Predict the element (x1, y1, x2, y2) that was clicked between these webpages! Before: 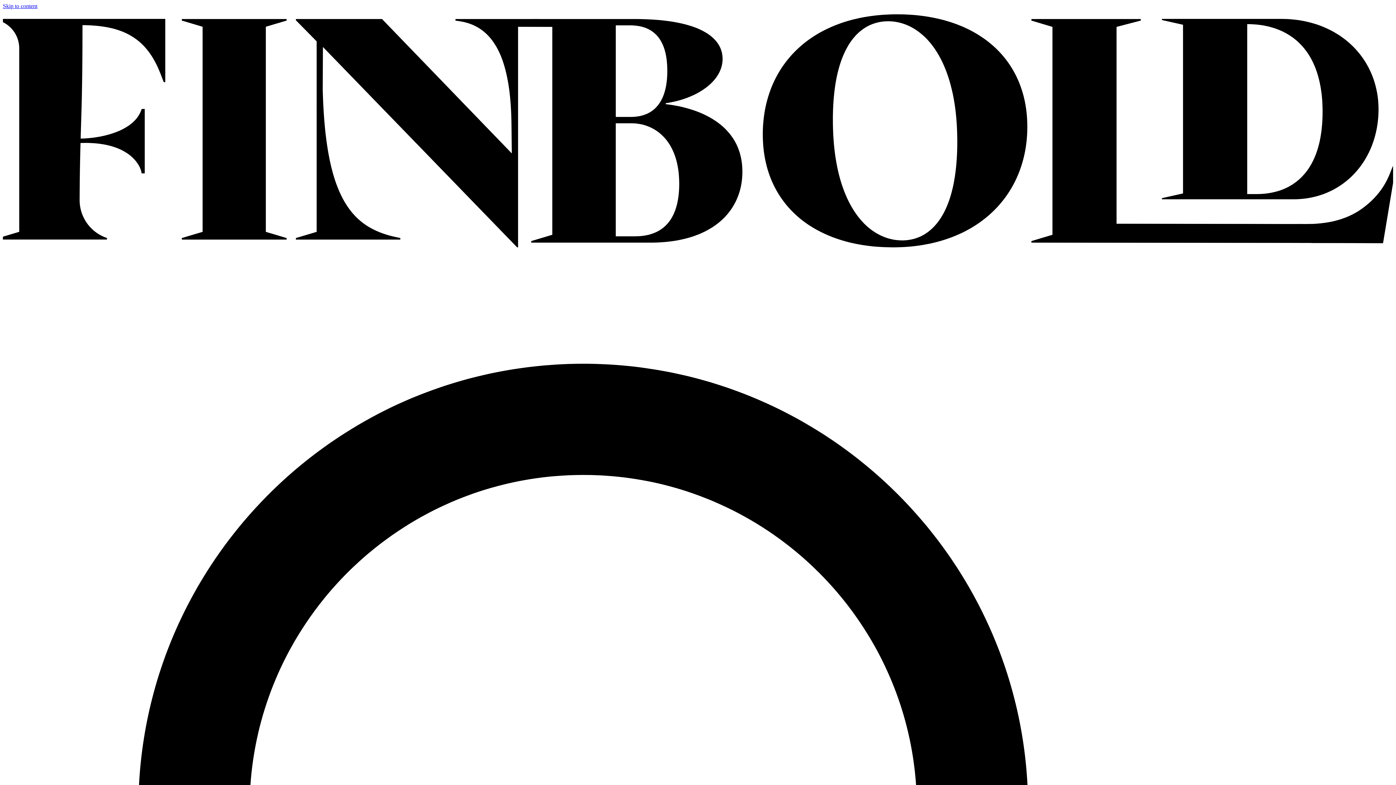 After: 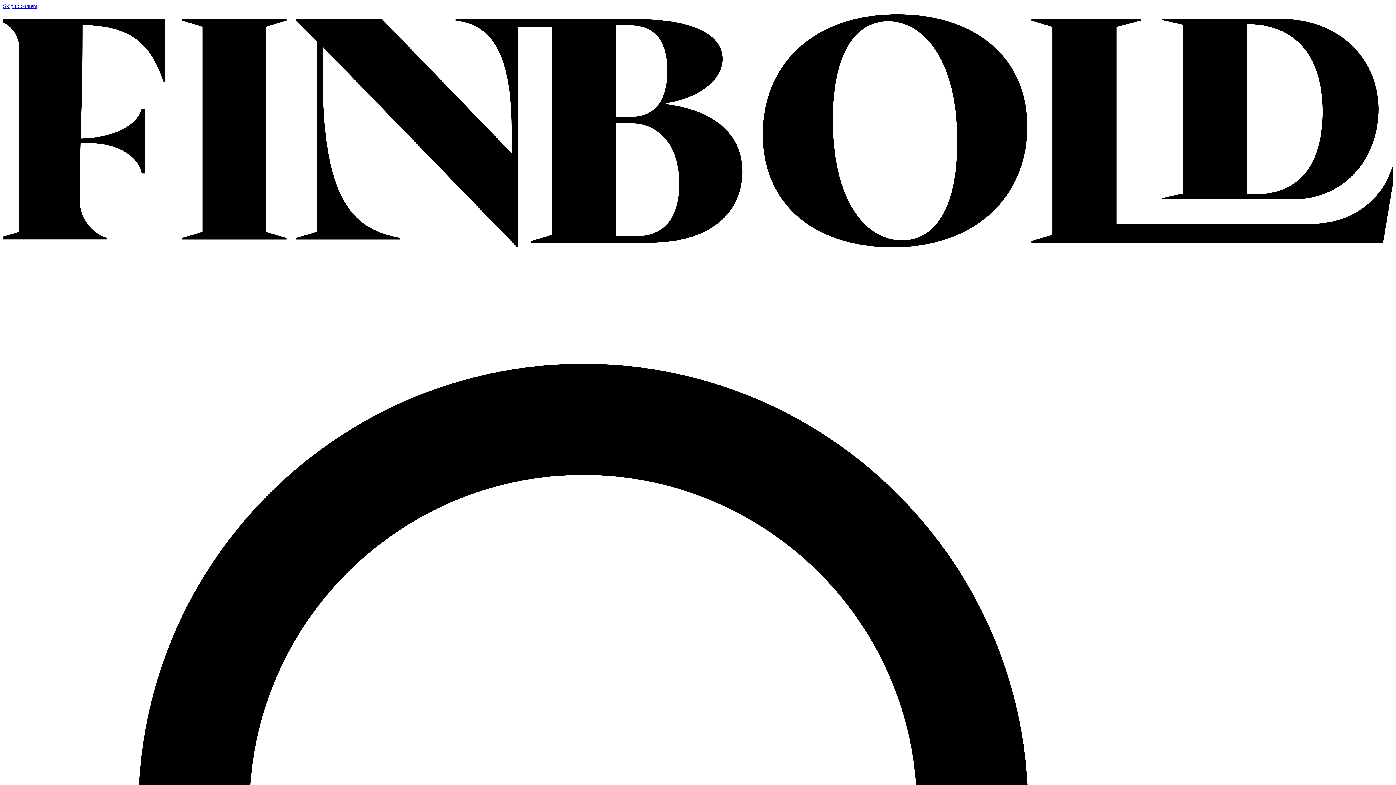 Action: bbox: (2, 246, 1393, 252)